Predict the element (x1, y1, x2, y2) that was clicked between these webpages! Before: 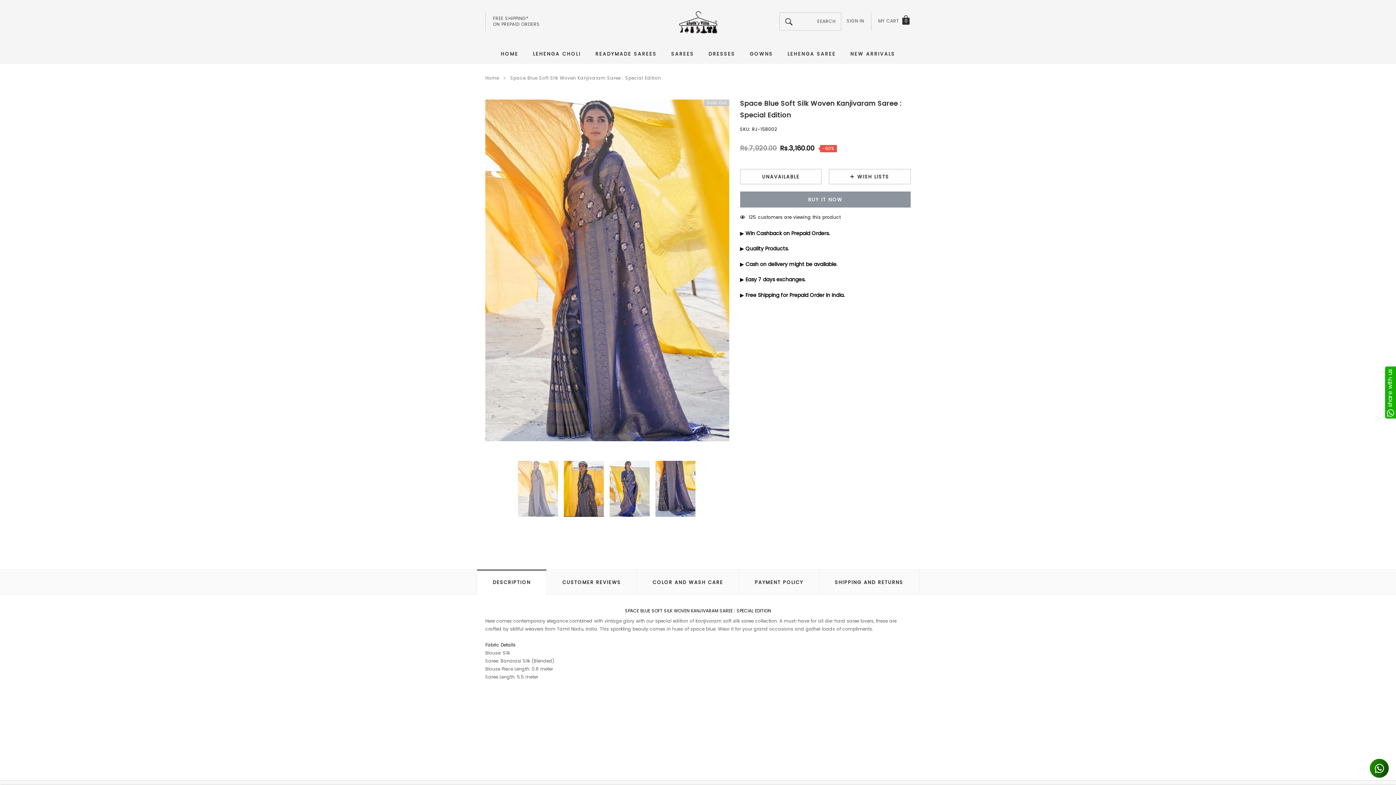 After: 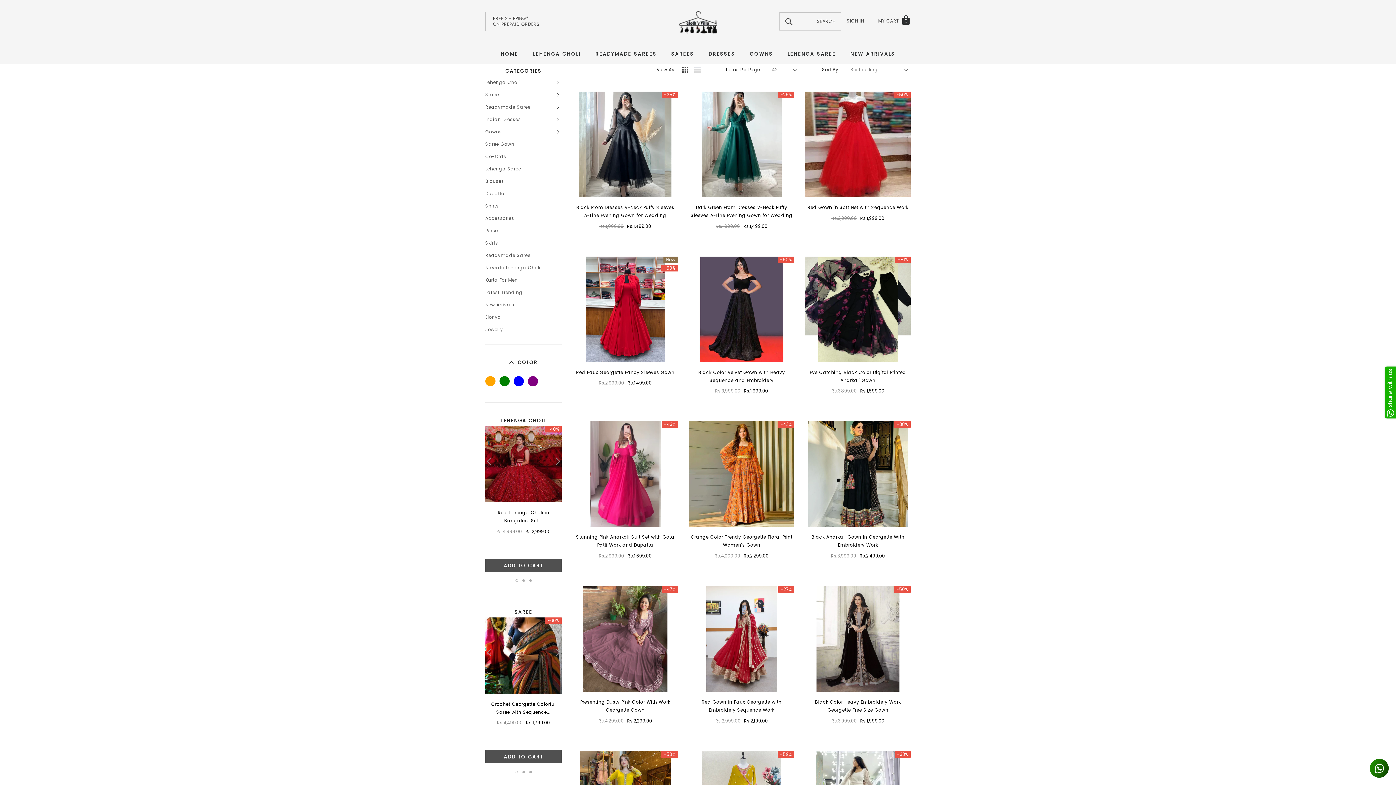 Action: label: GOWNS bbox: (749, 42, 773, 64)